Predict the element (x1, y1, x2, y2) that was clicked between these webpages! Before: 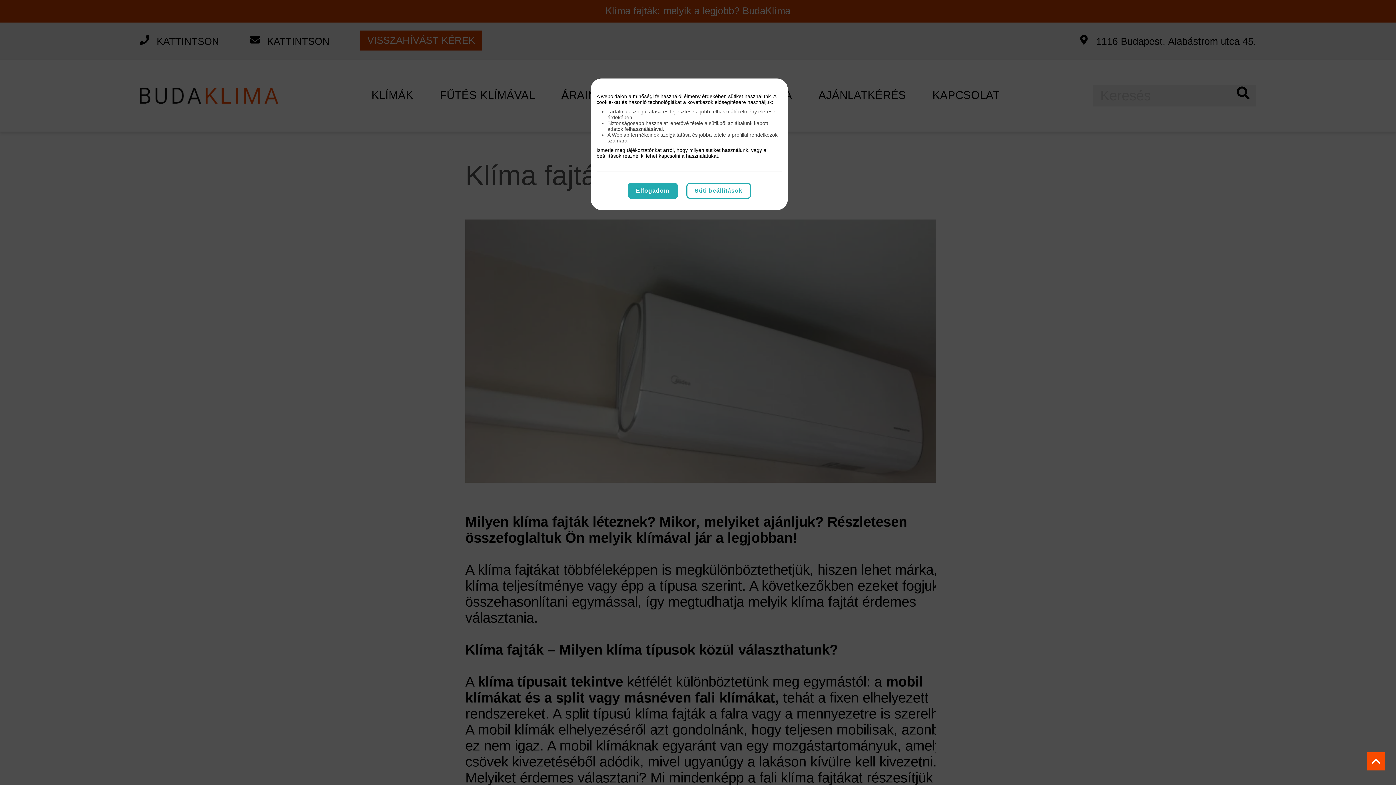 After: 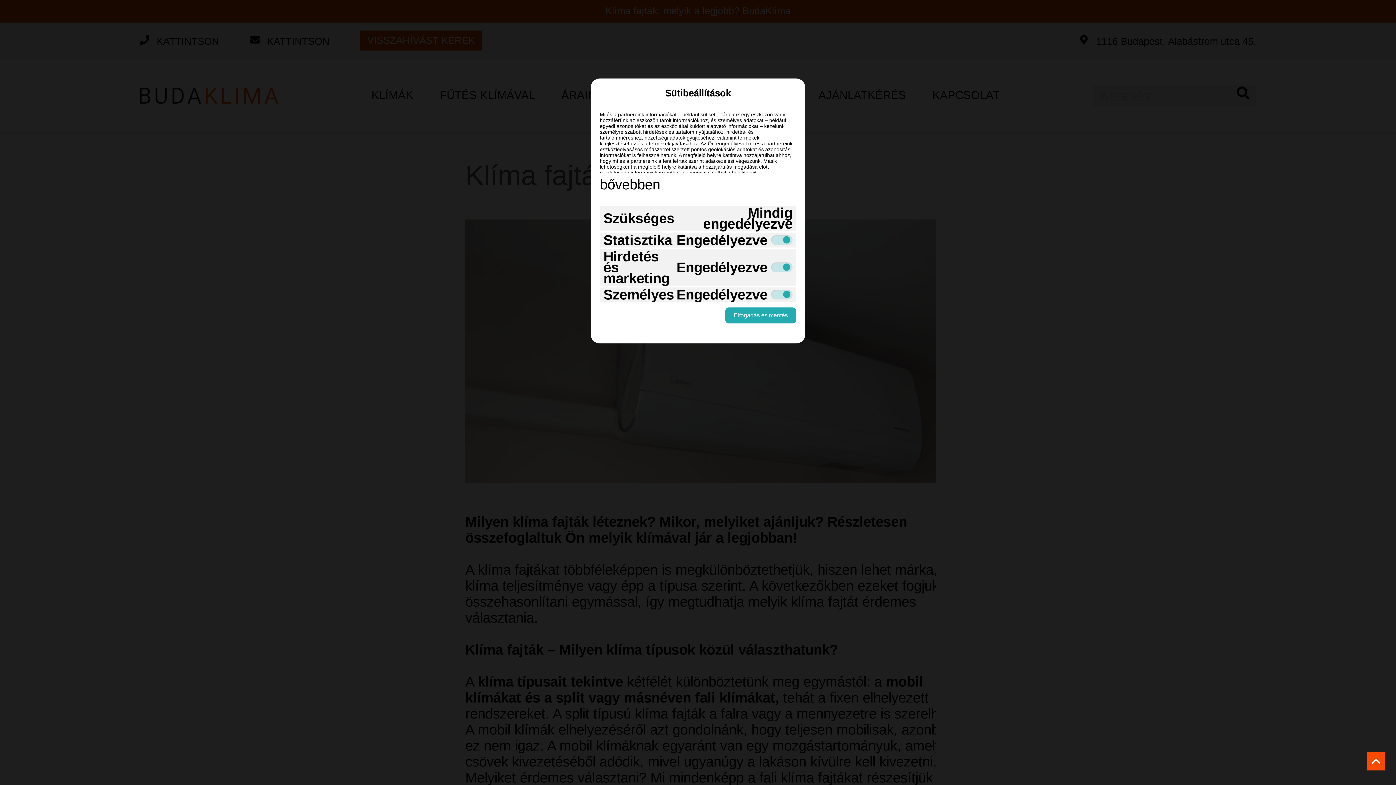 Action: bbox: (686, 182, 751, 198) label: Süti beállítások